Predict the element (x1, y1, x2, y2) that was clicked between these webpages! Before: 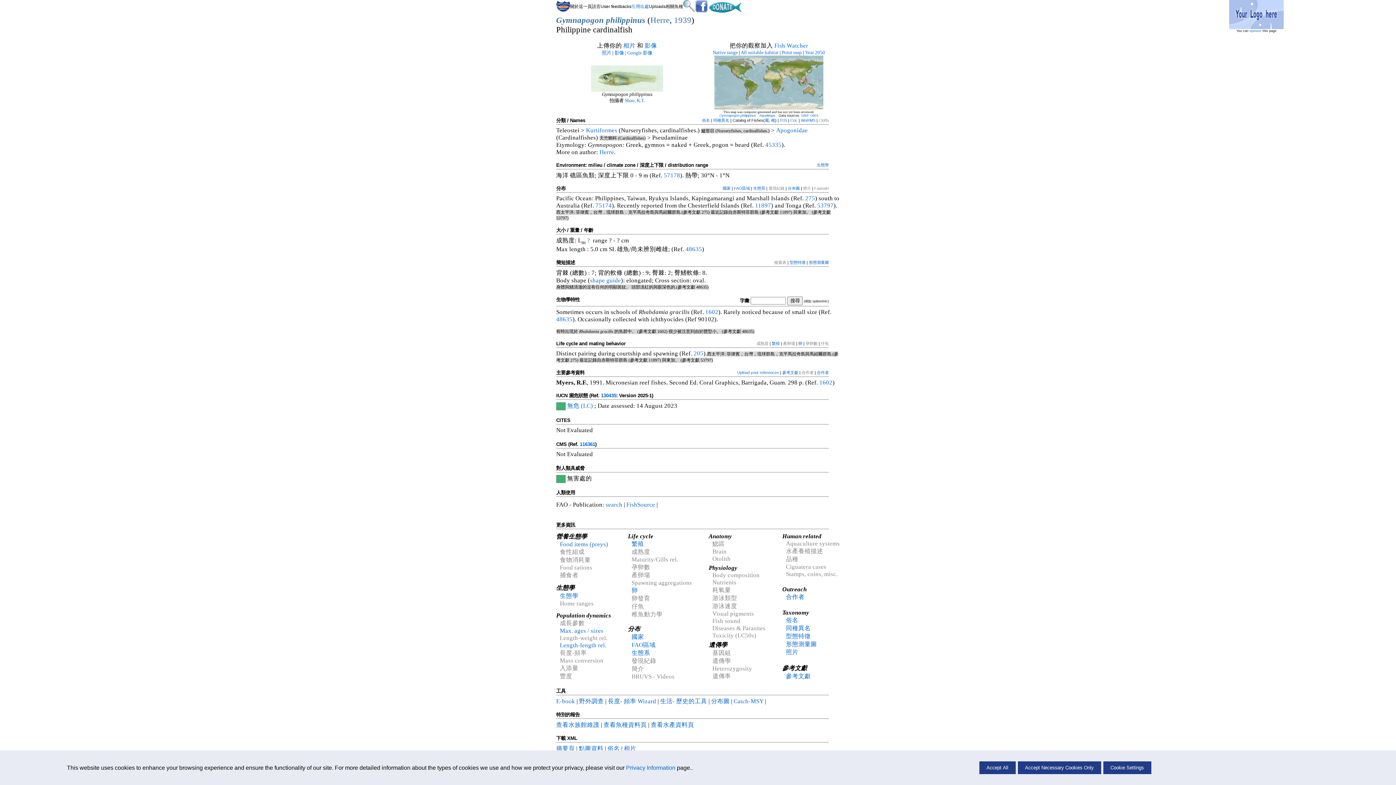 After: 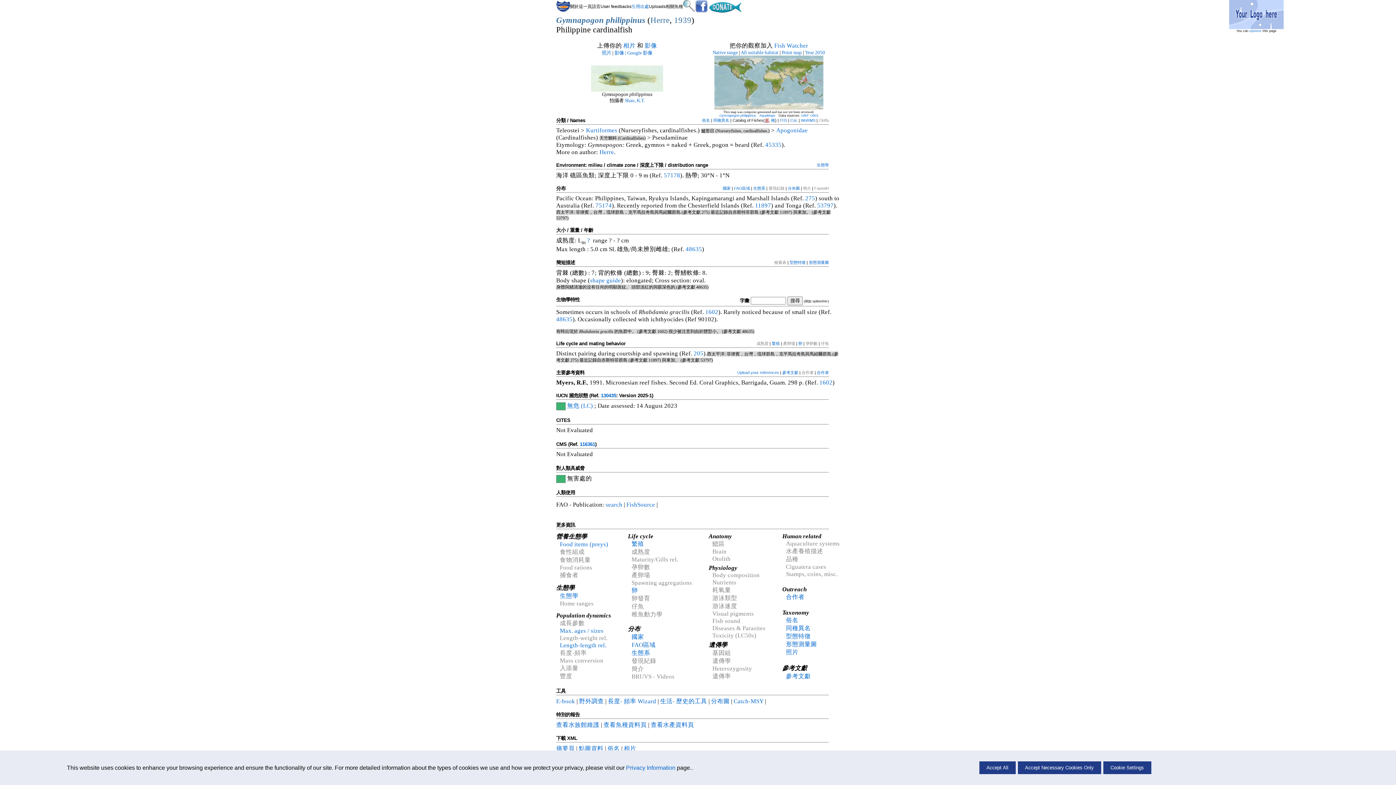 Action: label: 屬 bbox: (765, 118, 769, 122)